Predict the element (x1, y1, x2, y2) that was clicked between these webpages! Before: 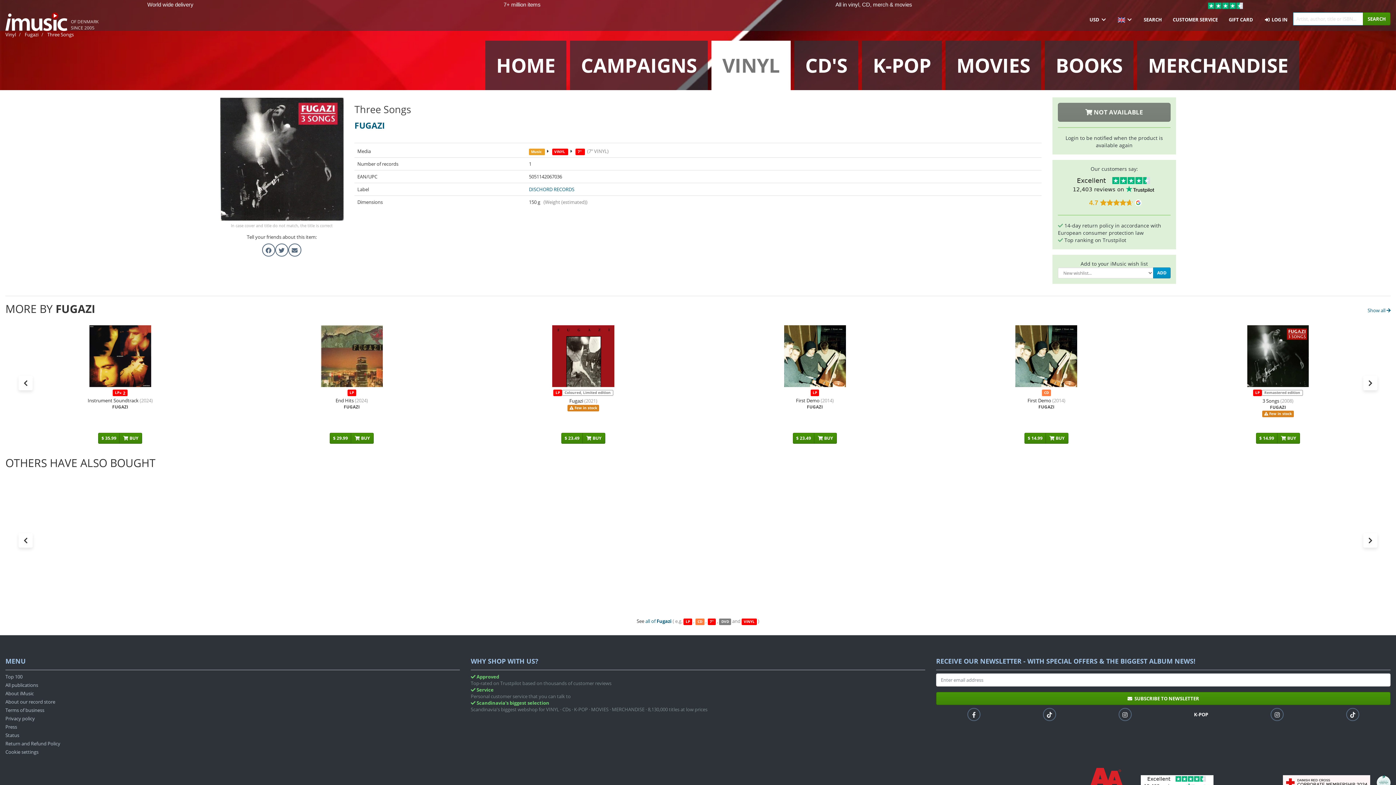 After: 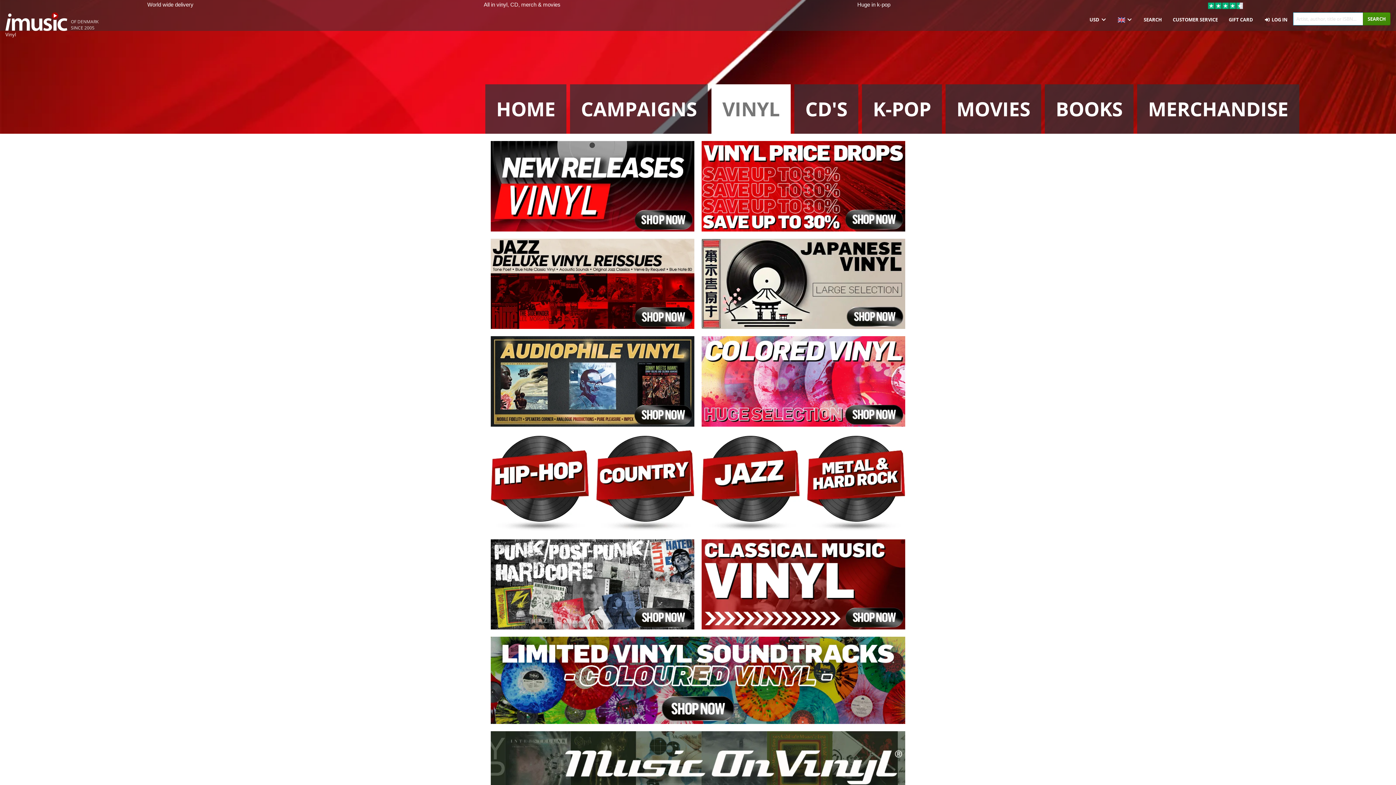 Action: label: VINYL bbox: (711, 40, 790, 90)